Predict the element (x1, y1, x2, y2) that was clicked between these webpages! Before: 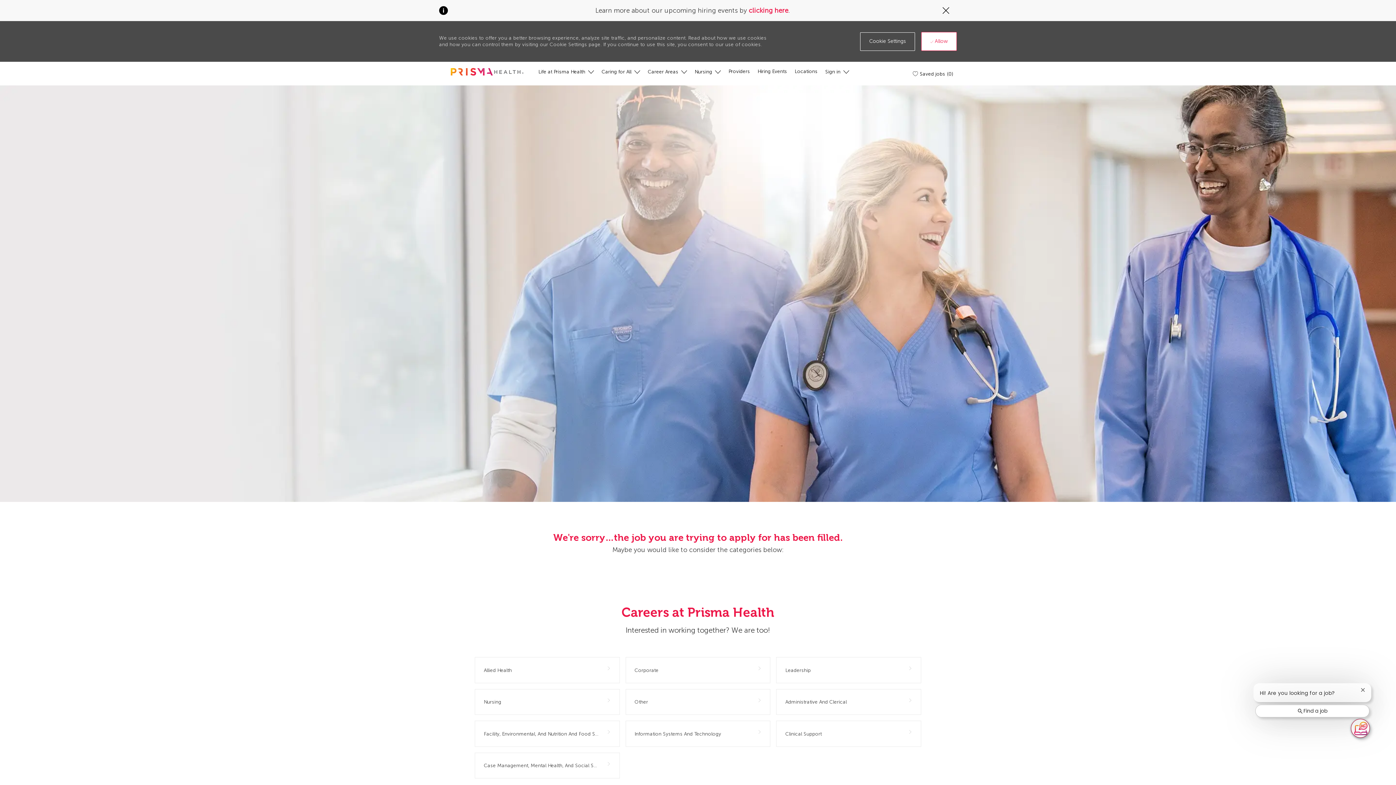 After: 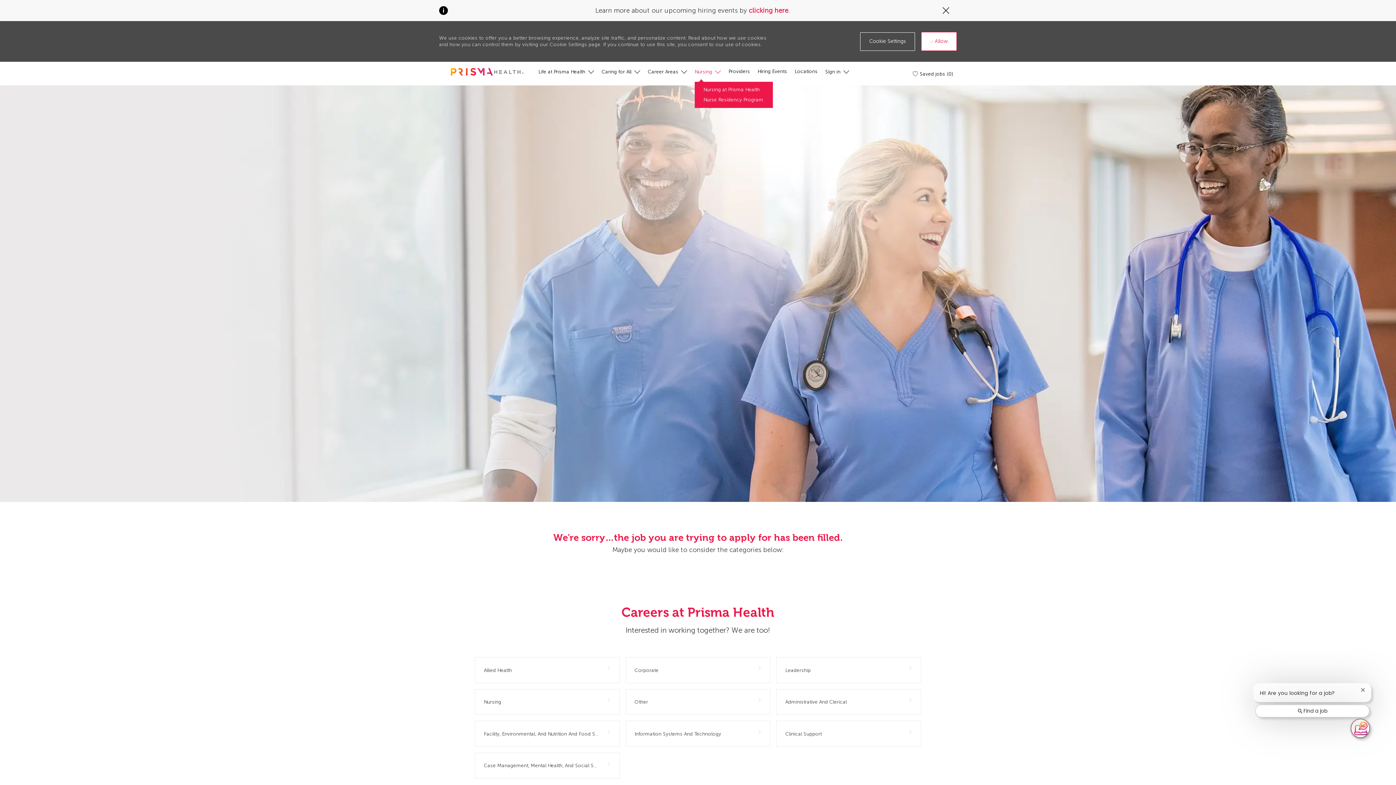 Action: bbox: (694, 68, 721, 75) label: Nursing 